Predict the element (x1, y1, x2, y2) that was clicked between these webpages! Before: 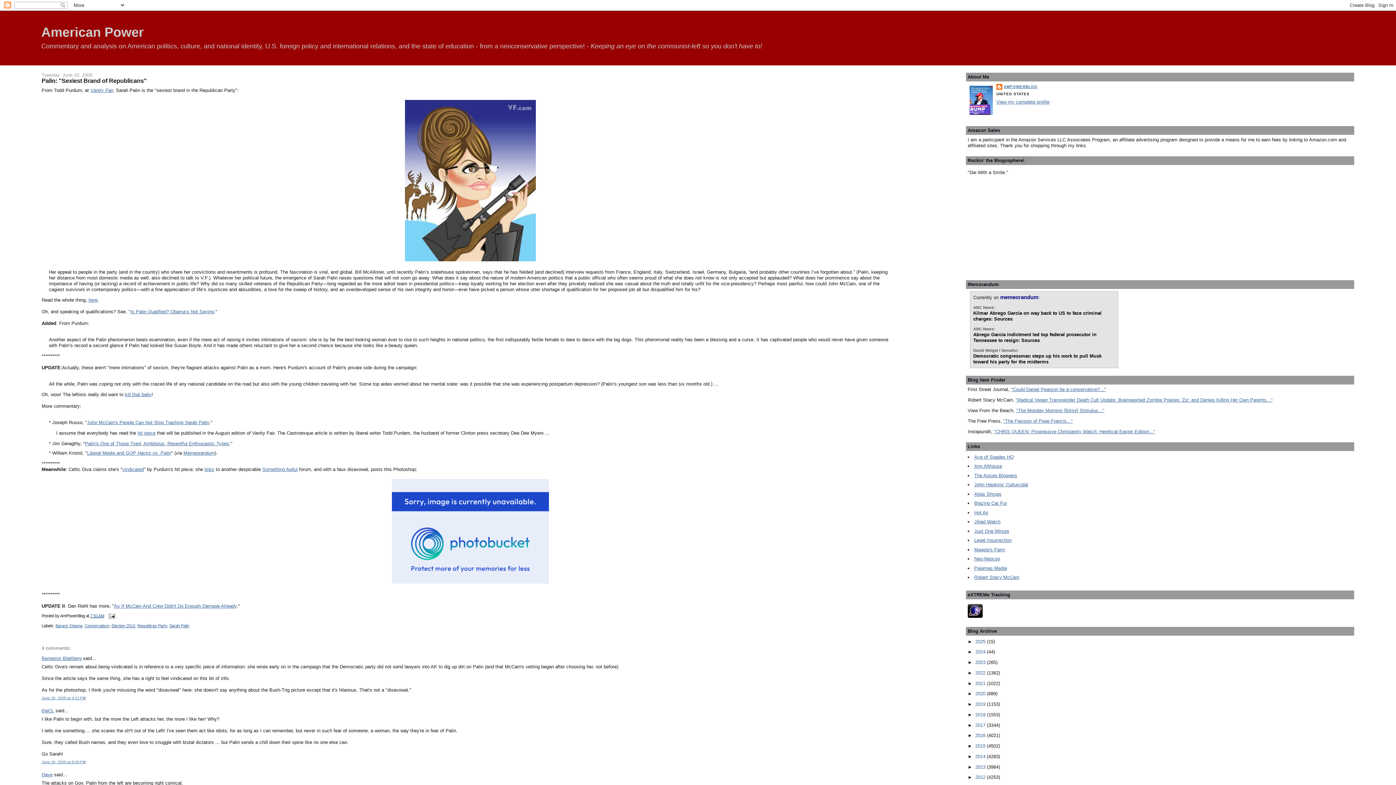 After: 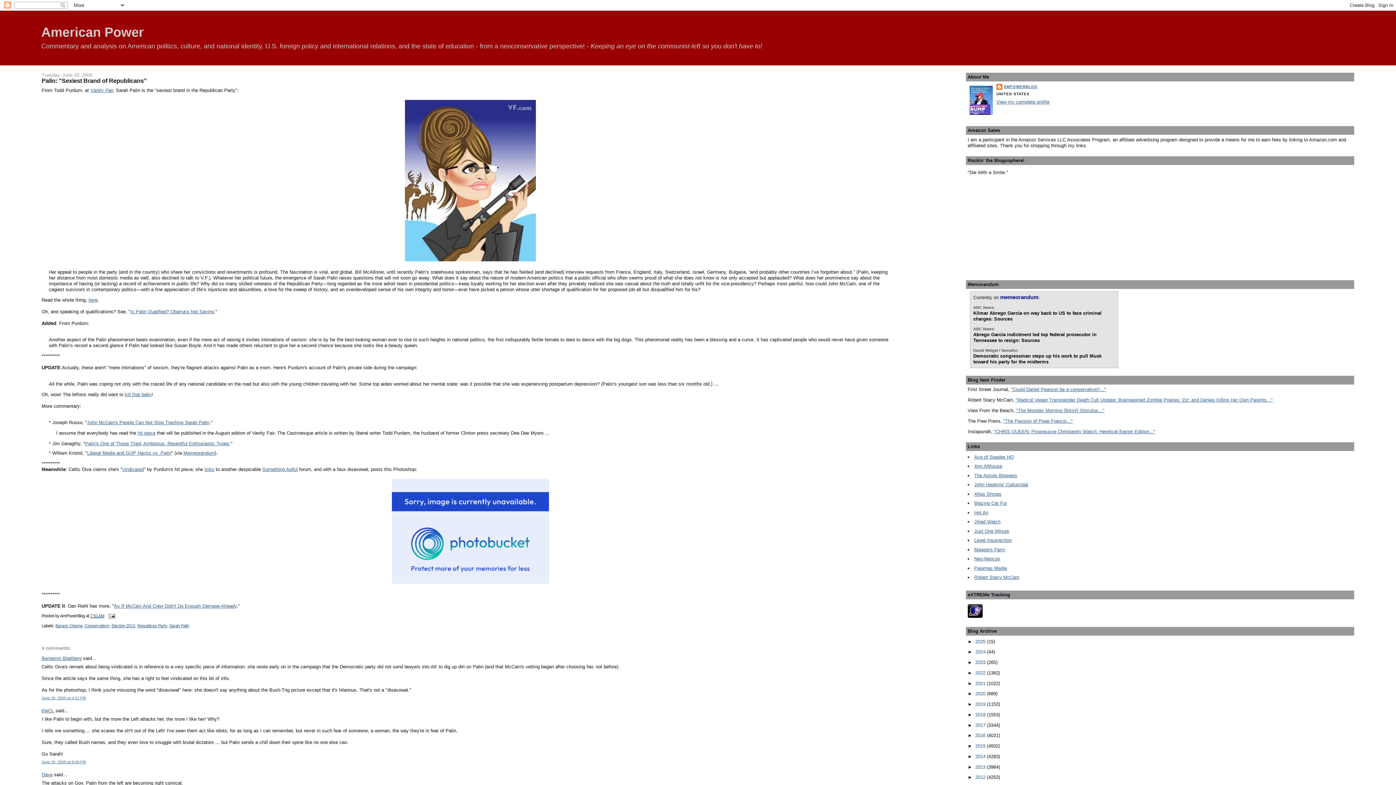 Action: label: Is Palin Qualified? Obama’s Not Saying bbox: (130, 309, 214, 314)